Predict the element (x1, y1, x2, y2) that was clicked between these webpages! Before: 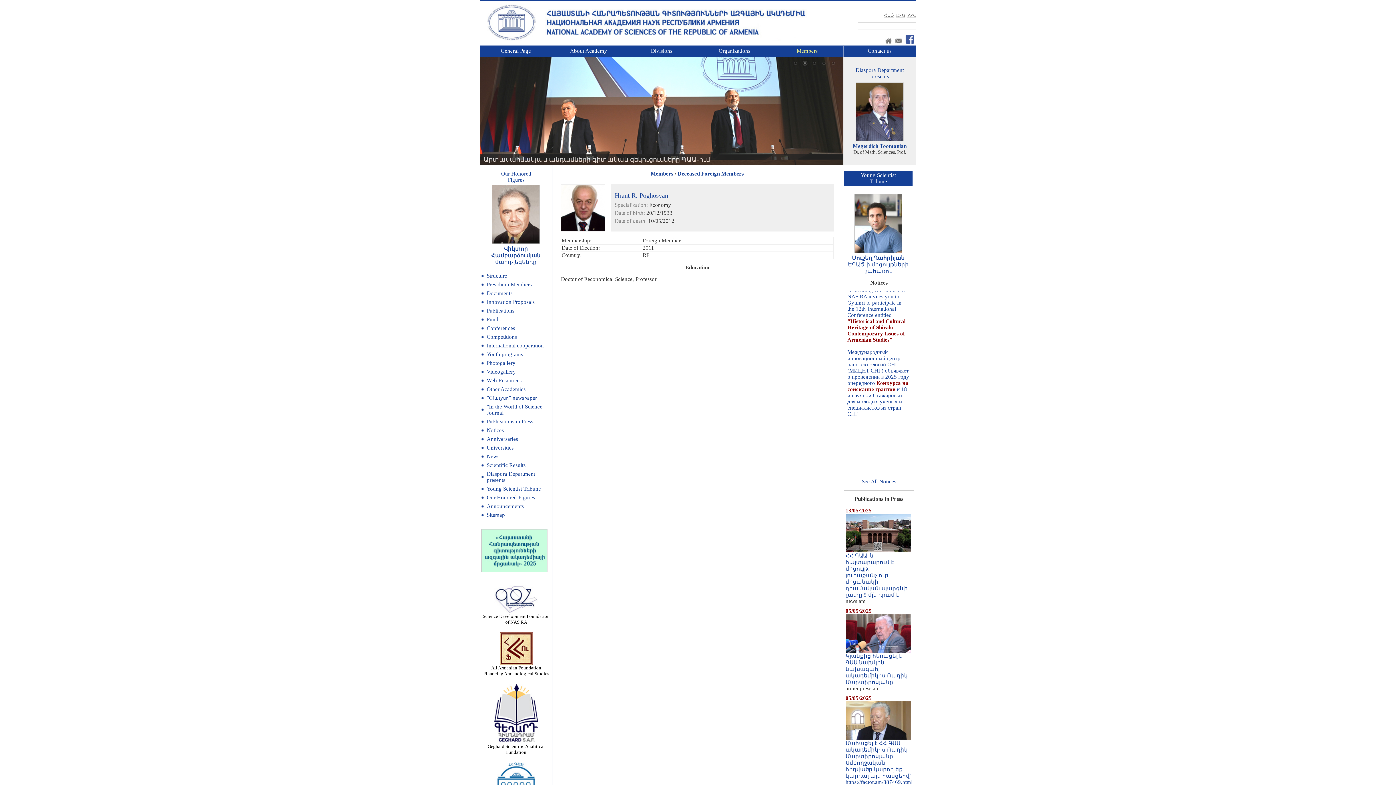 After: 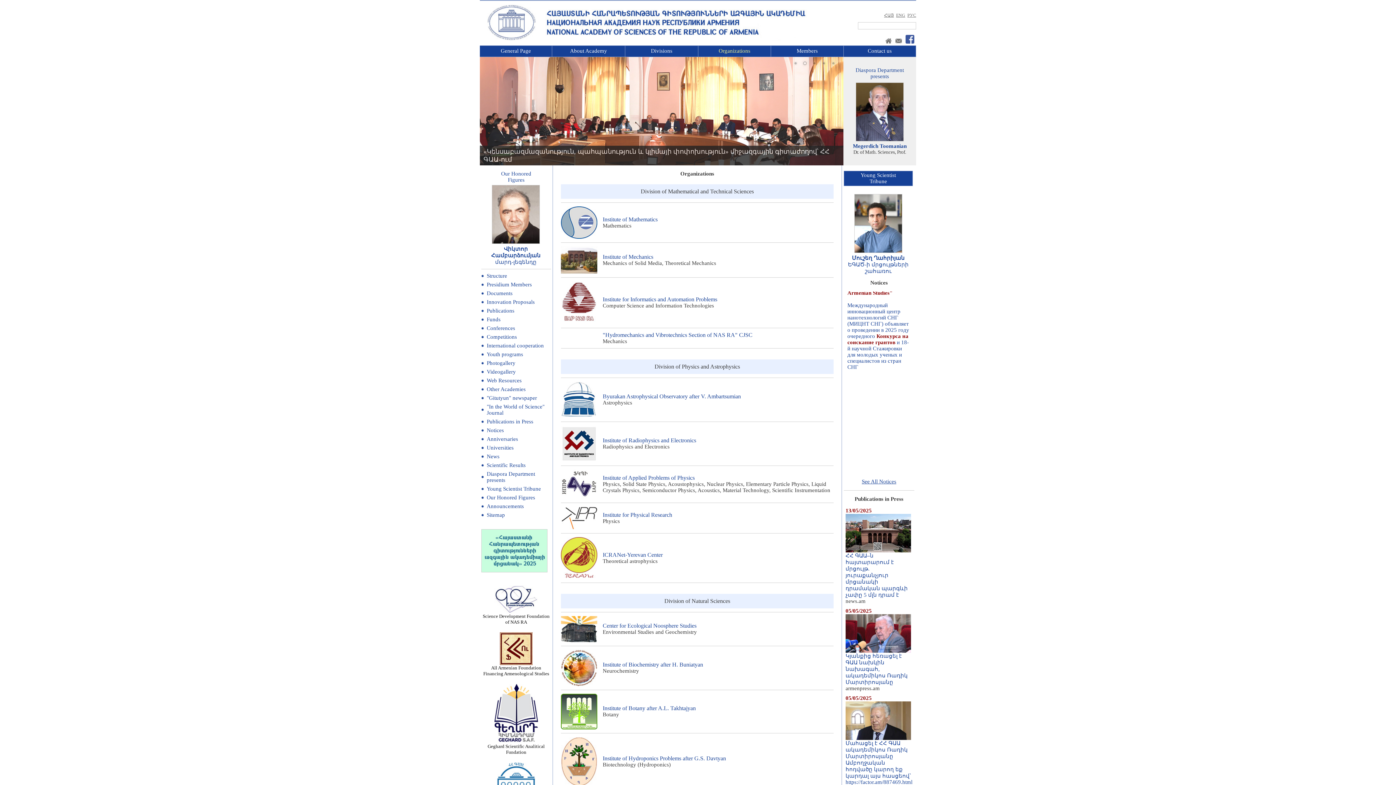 Action: bbox: (718, 48, 750, 53) label: Organizations